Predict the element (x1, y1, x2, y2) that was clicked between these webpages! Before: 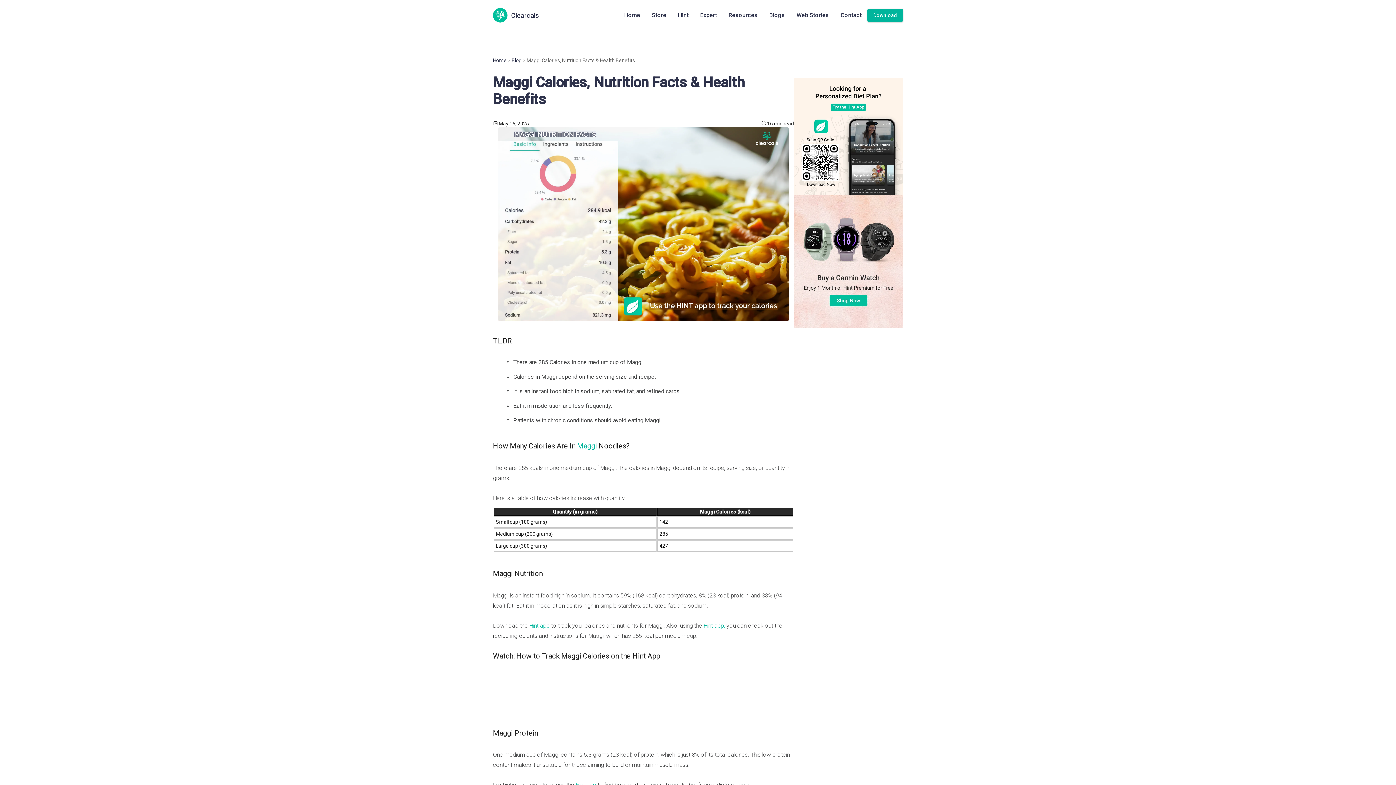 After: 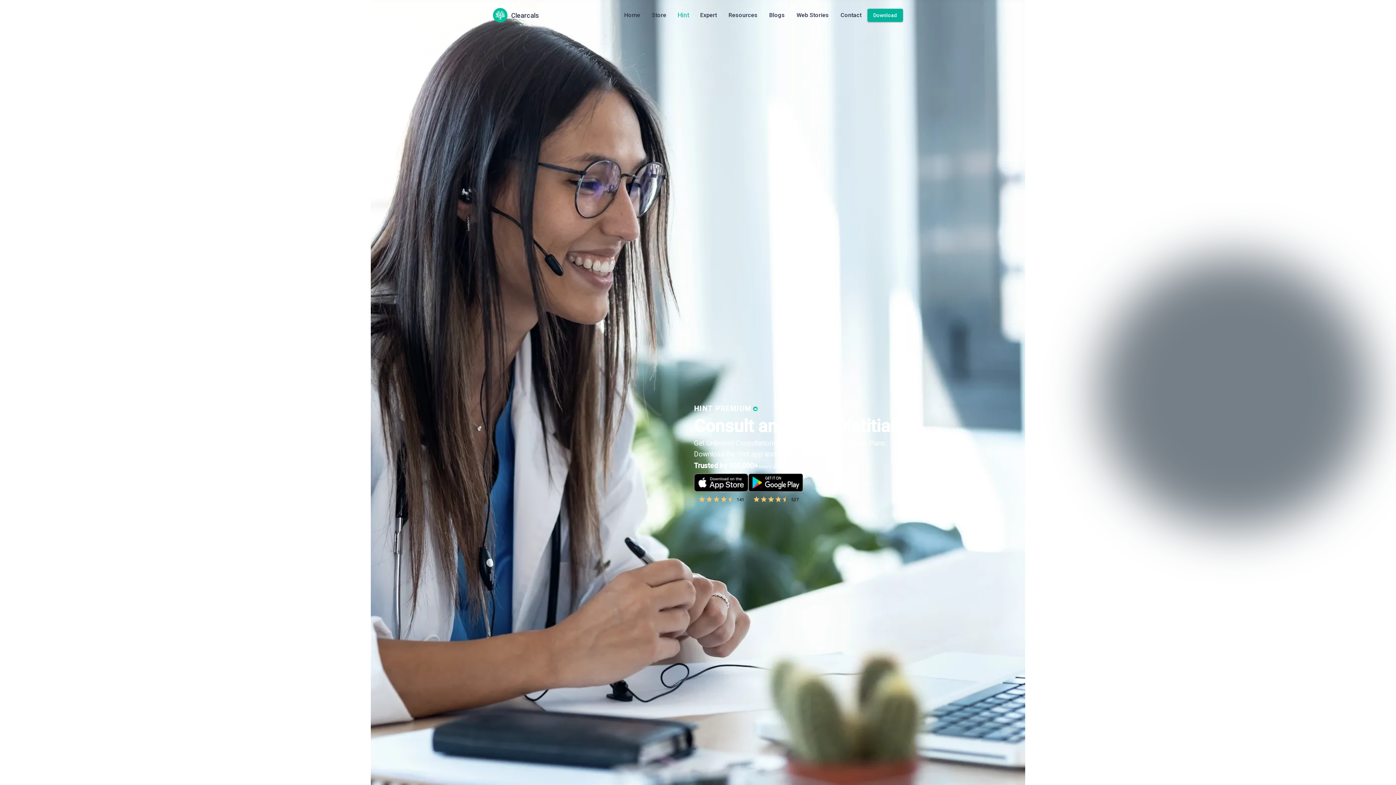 Action: bbox: (703, 622, 725, 629) label: Hint app,